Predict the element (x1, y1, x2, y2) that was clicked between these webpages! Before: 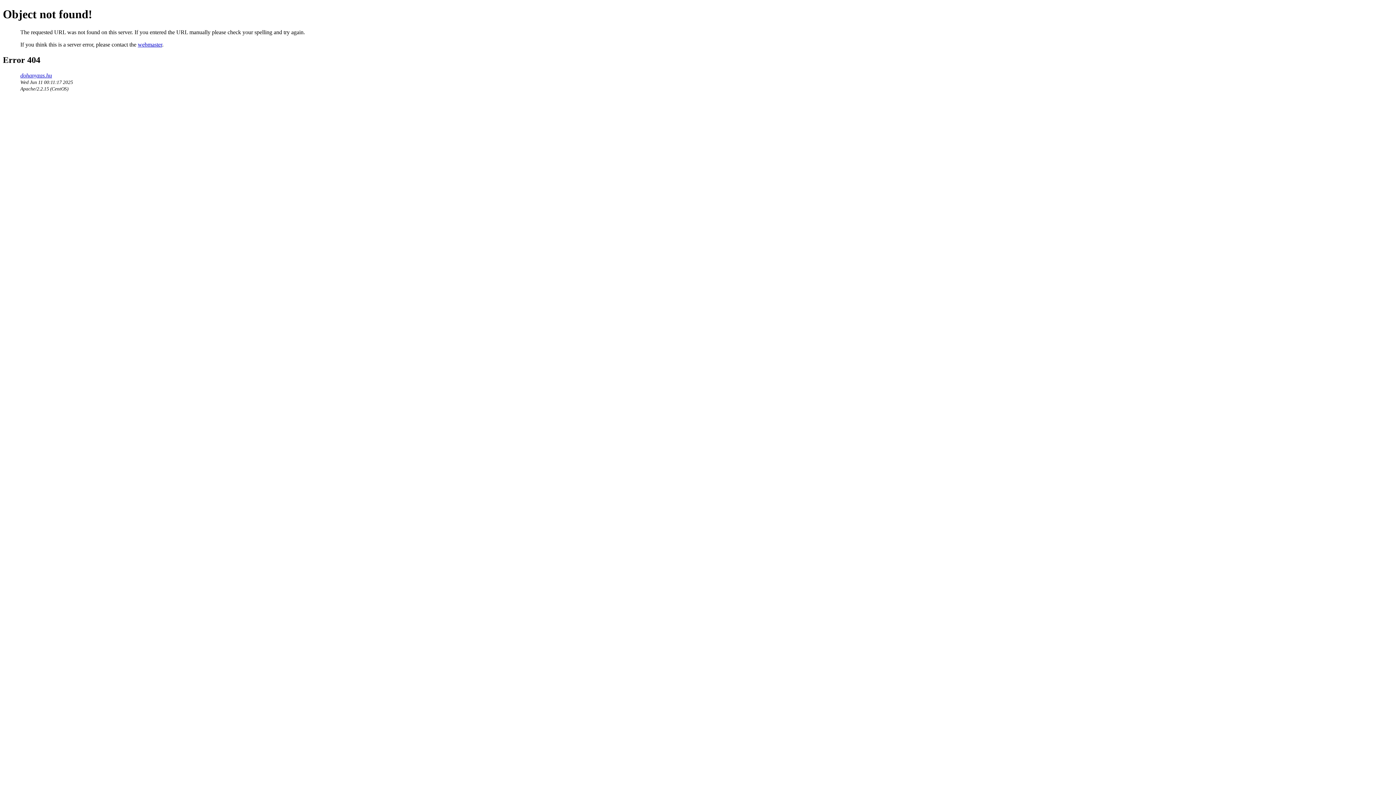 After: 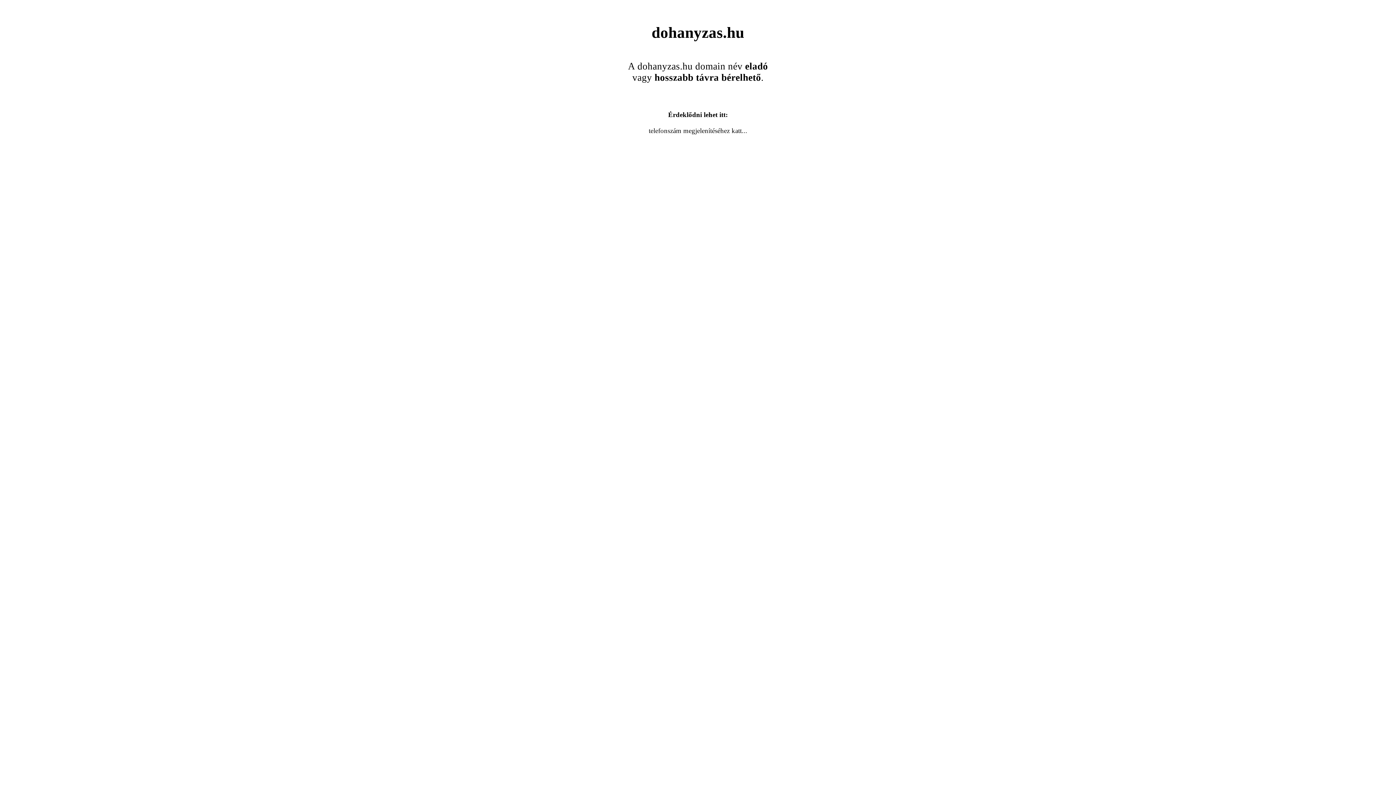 Action: bbox: (20, 72, 52, 78) label: dohanyzas.hu